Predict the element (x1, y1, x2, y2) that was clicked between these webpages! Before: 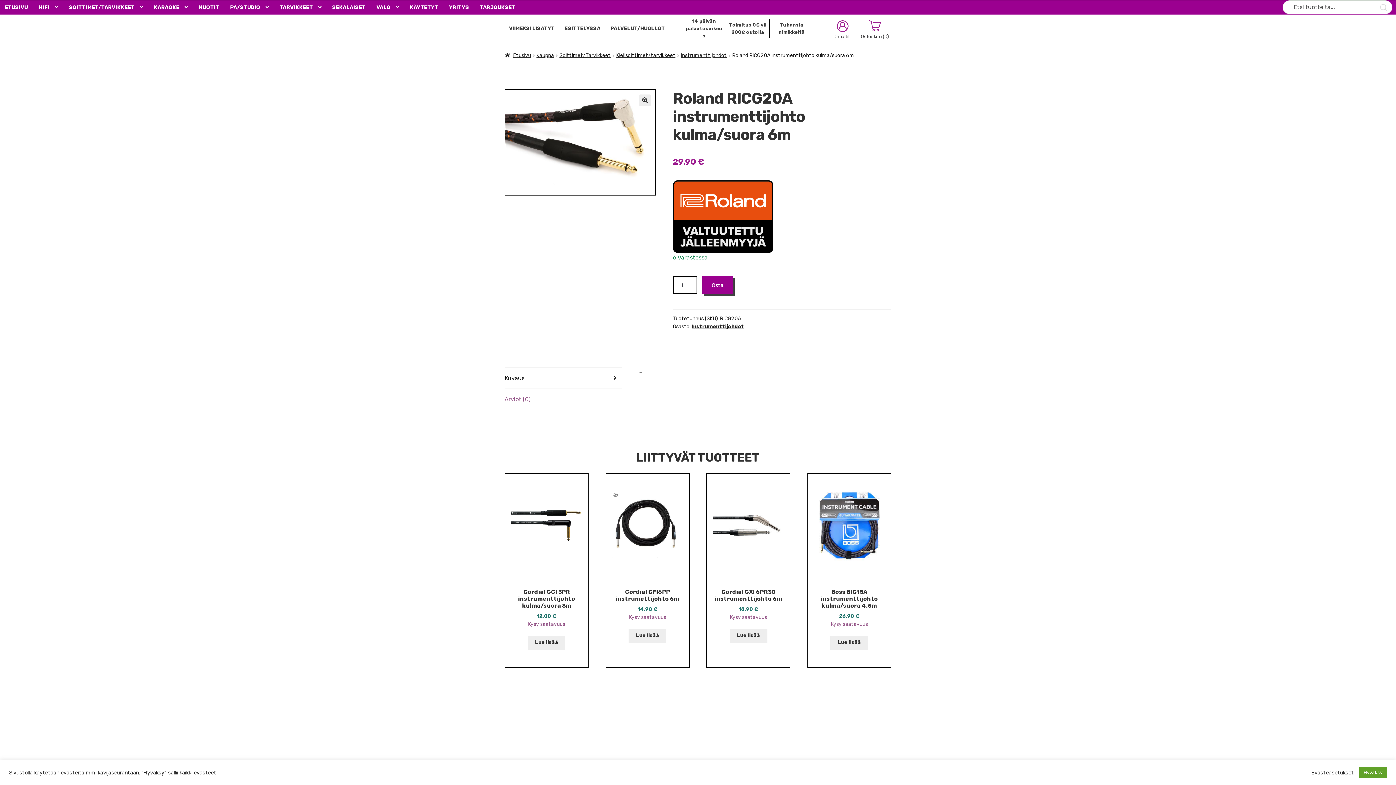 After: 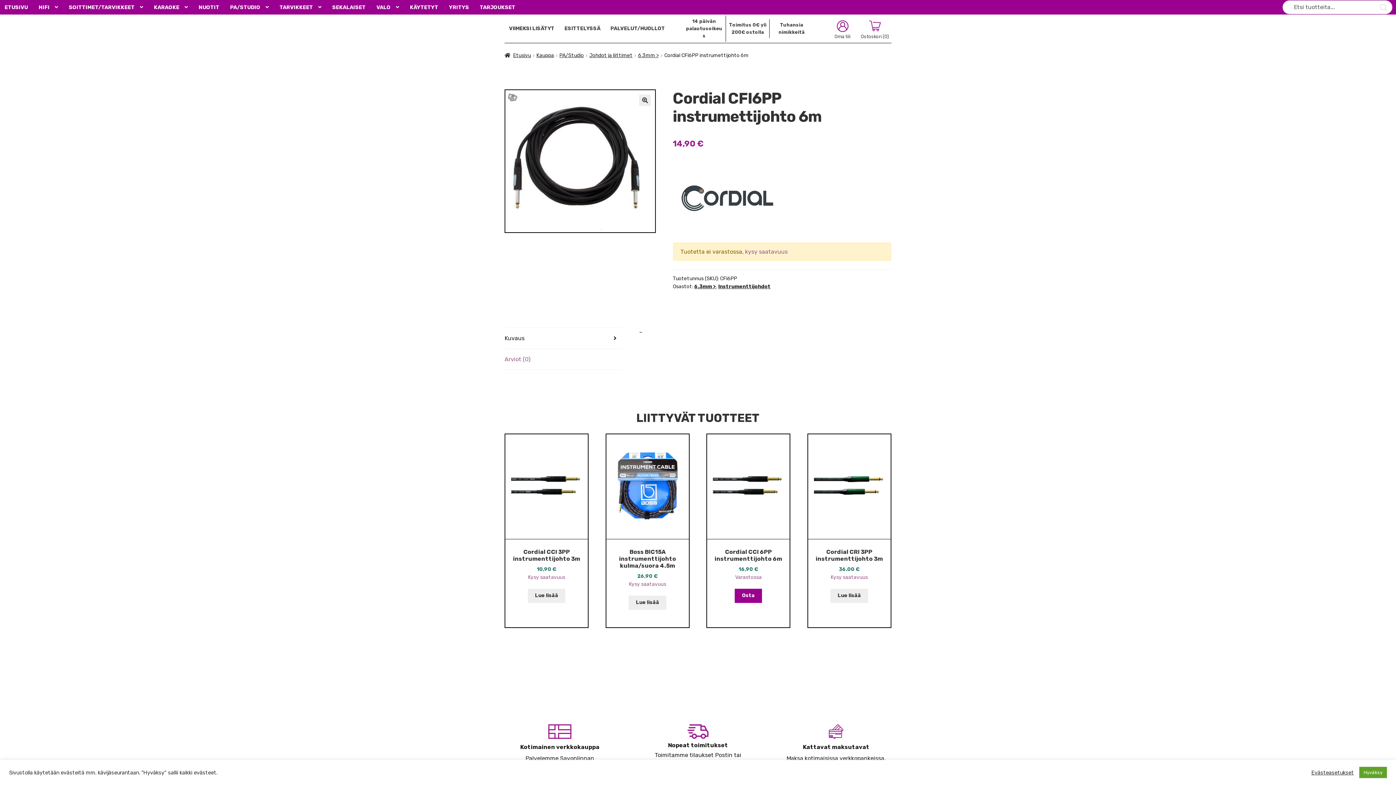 Action: label: Cordial CFI6PP instrumettijohto 6m
14,90 €

Kysy saatavuus bbox: (612, 480, 683, 621)